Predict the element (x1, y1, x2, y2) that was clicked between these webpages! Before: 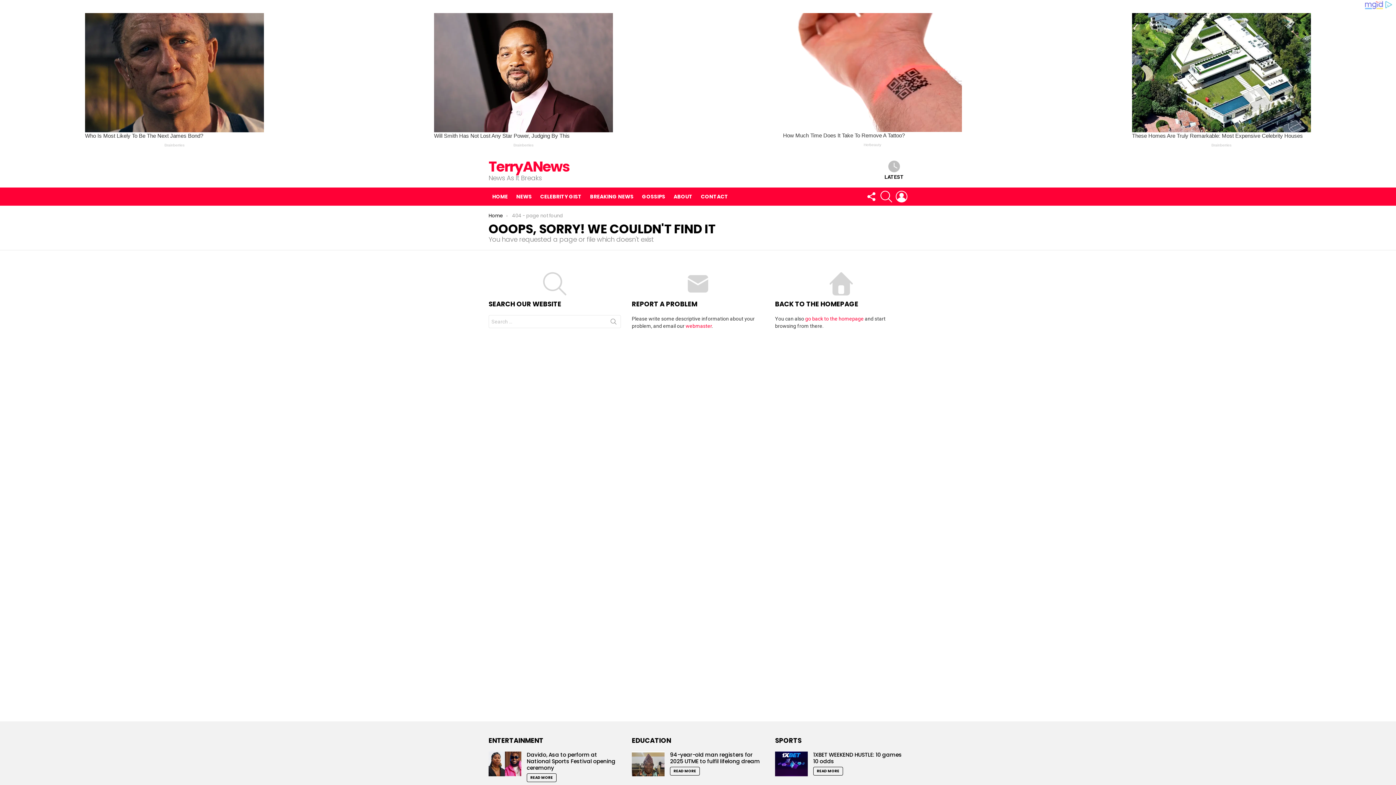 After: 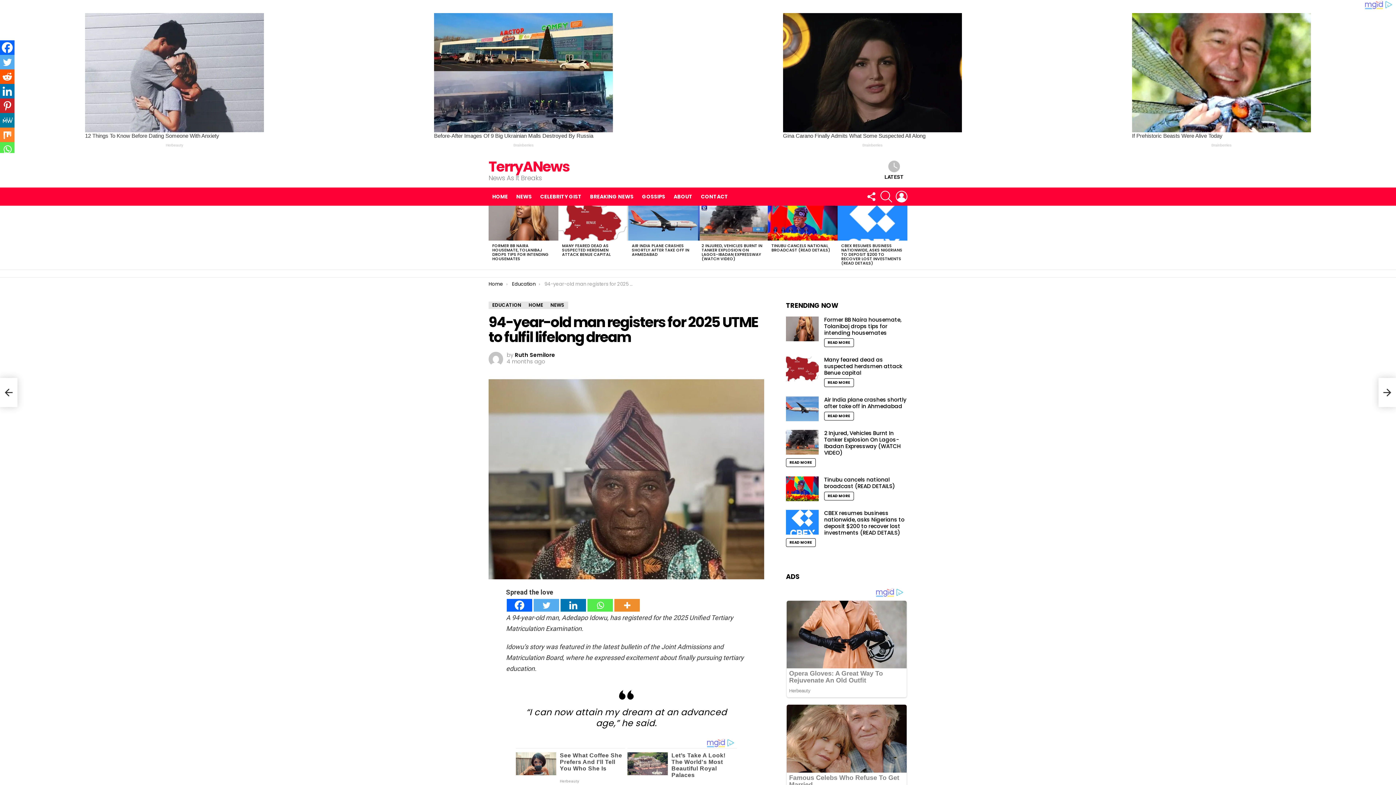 Action: bbox: (670, 767, 699, 776) label: READ MORE